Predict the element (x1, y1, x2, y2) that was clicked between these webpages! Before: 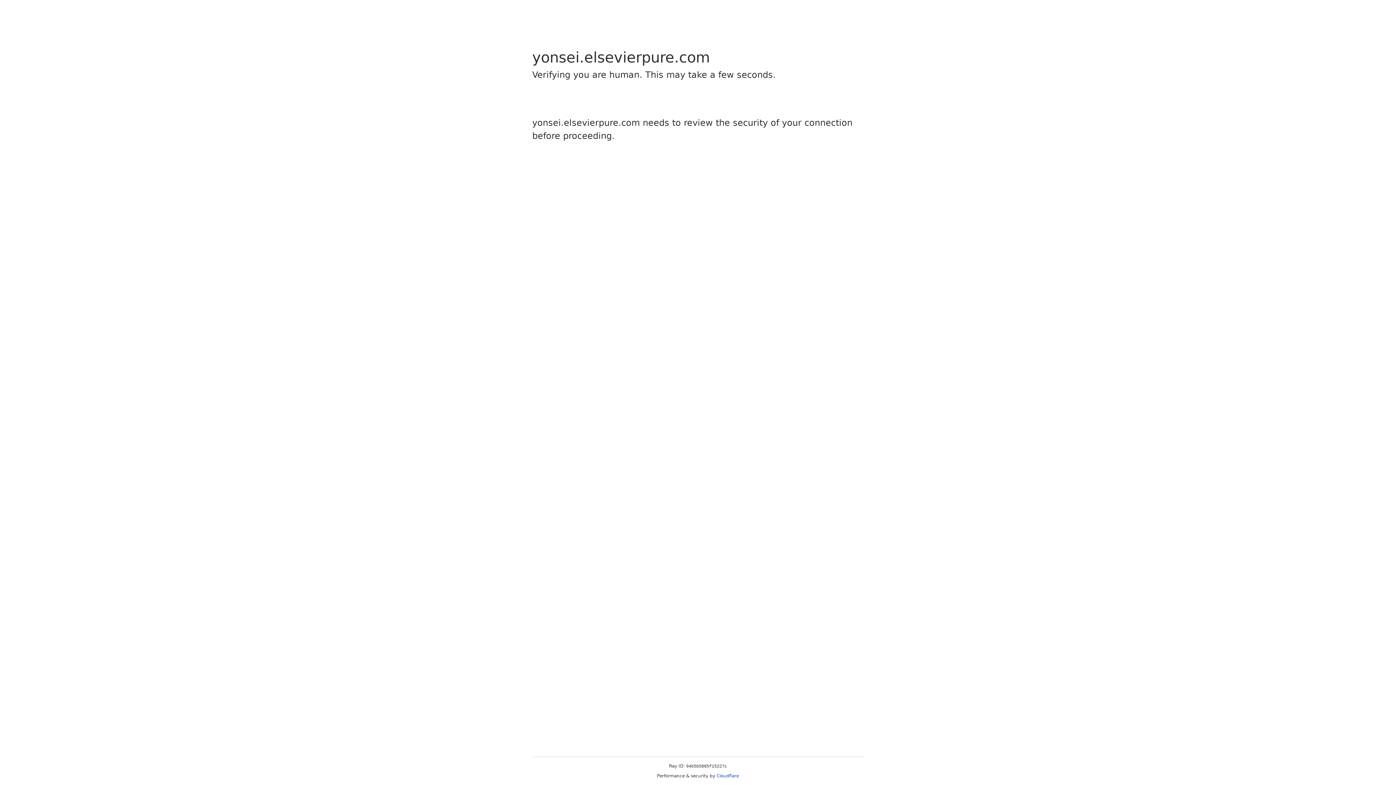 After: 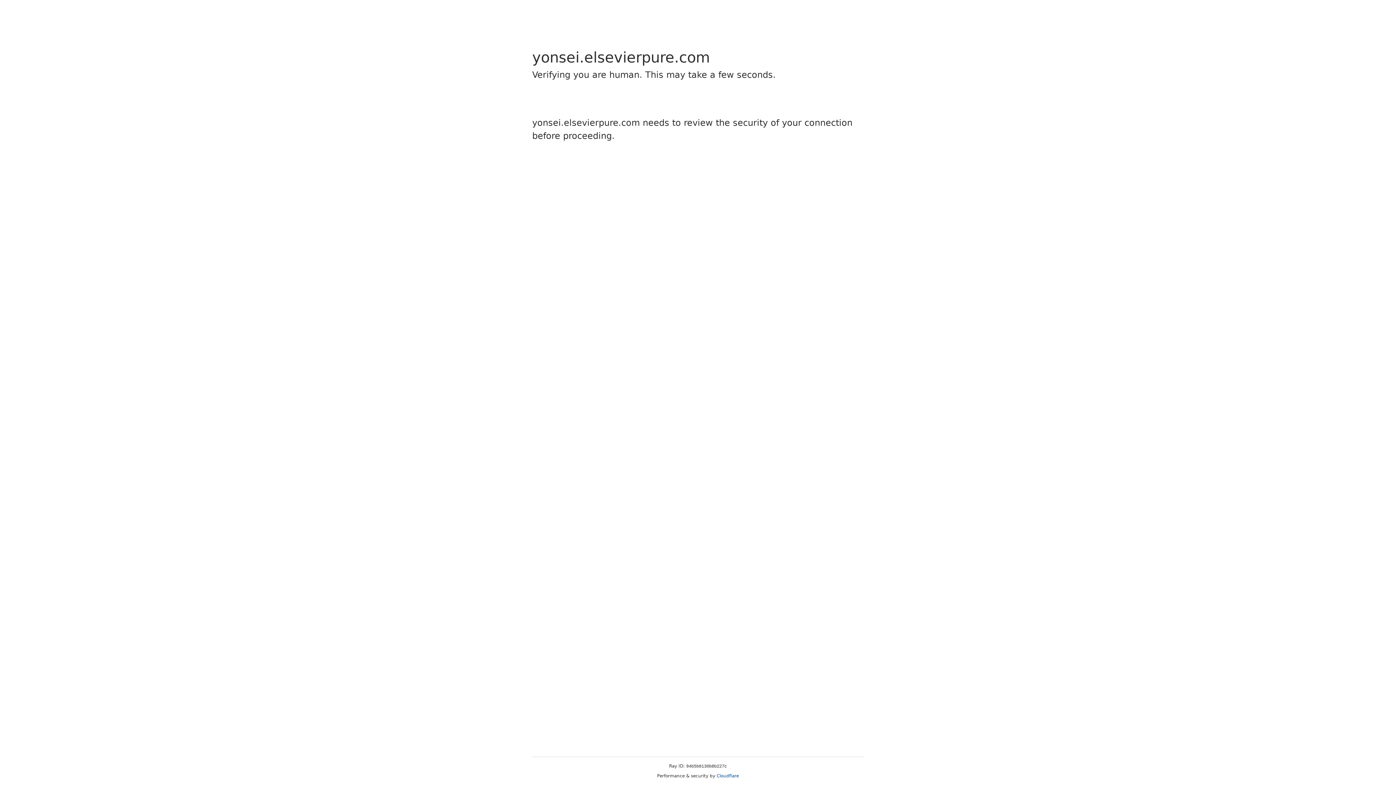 Action: bbox: (716, 773, 739, 778) label: Cloudflare